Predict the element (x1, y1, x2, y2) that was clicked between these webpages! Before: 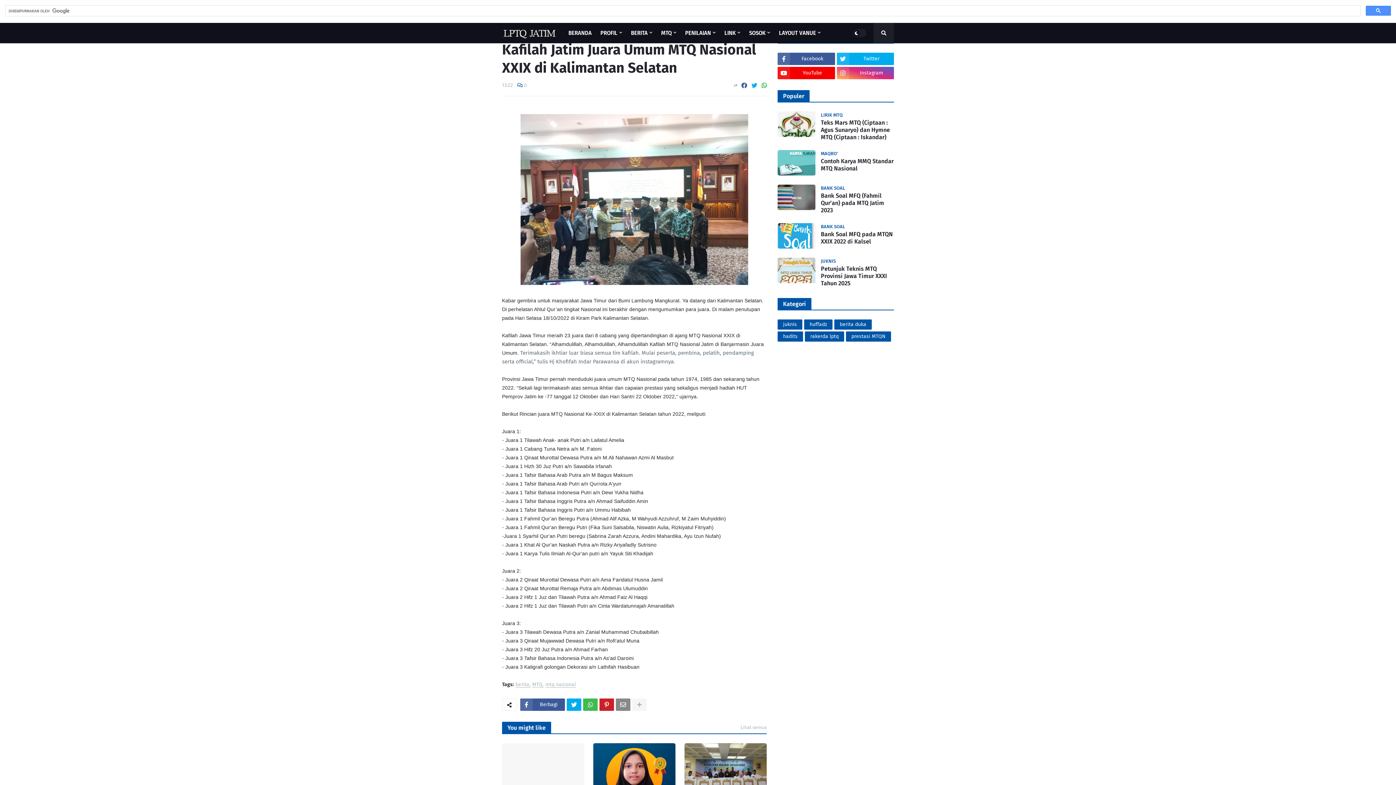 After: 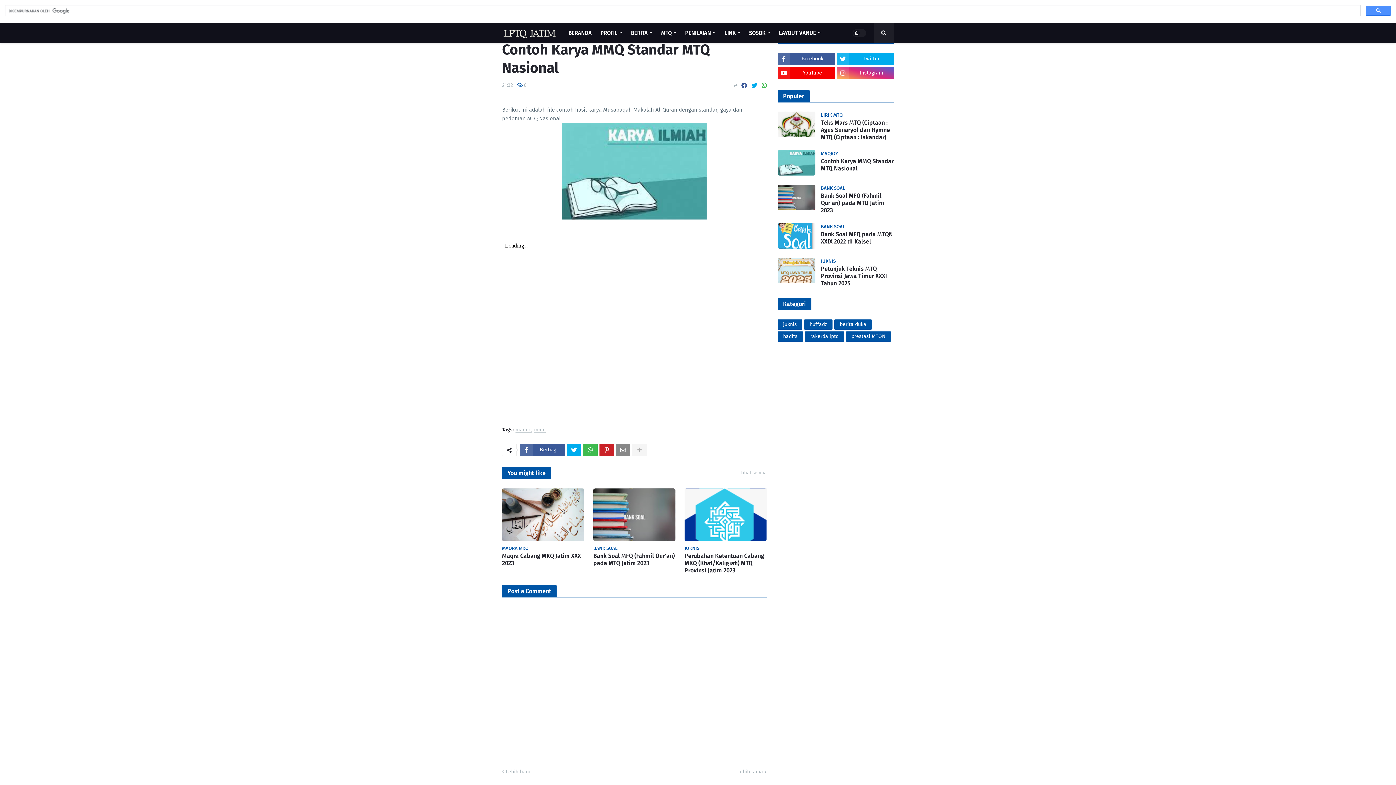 Action: label: Contoh Karya MMQ Standar MTQ Nasional bbox: (821, 157, 894, 172)